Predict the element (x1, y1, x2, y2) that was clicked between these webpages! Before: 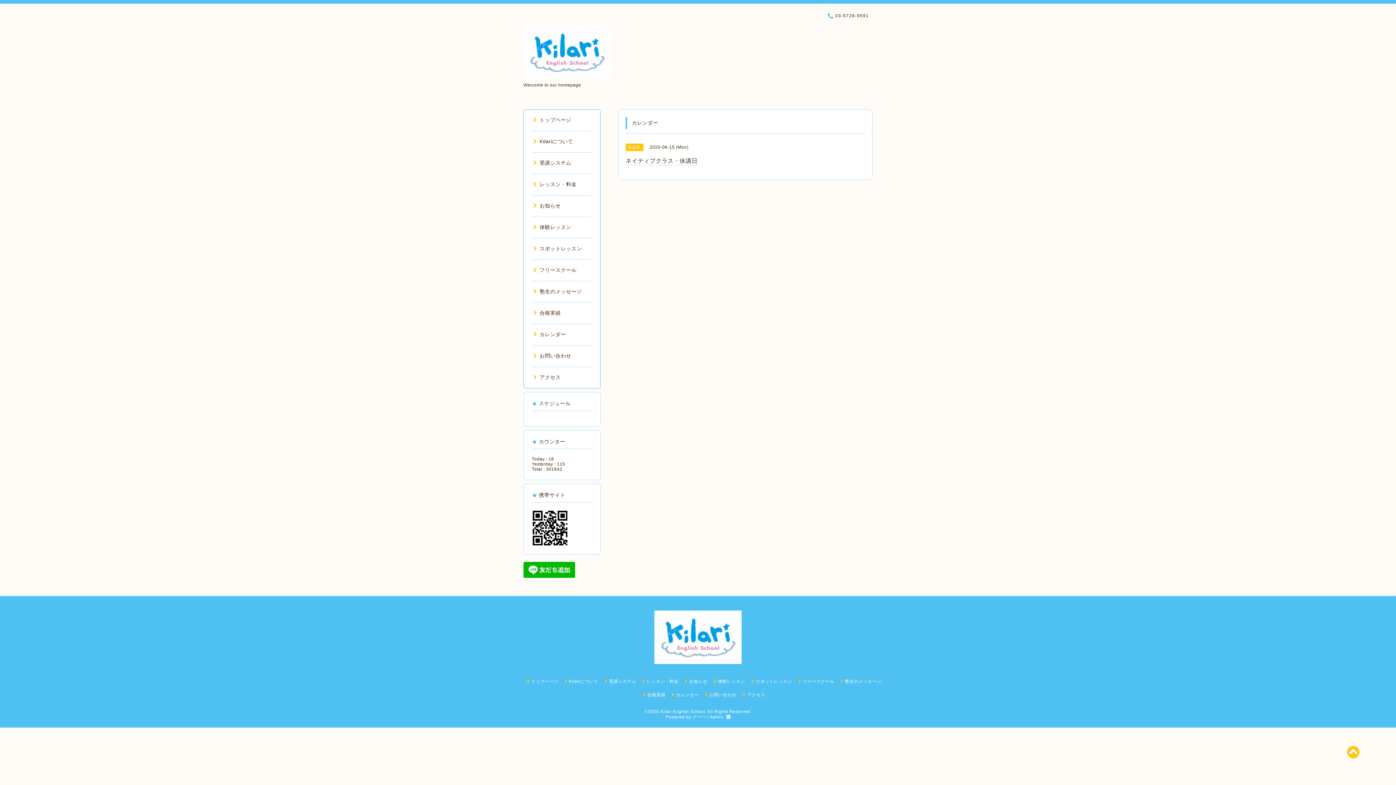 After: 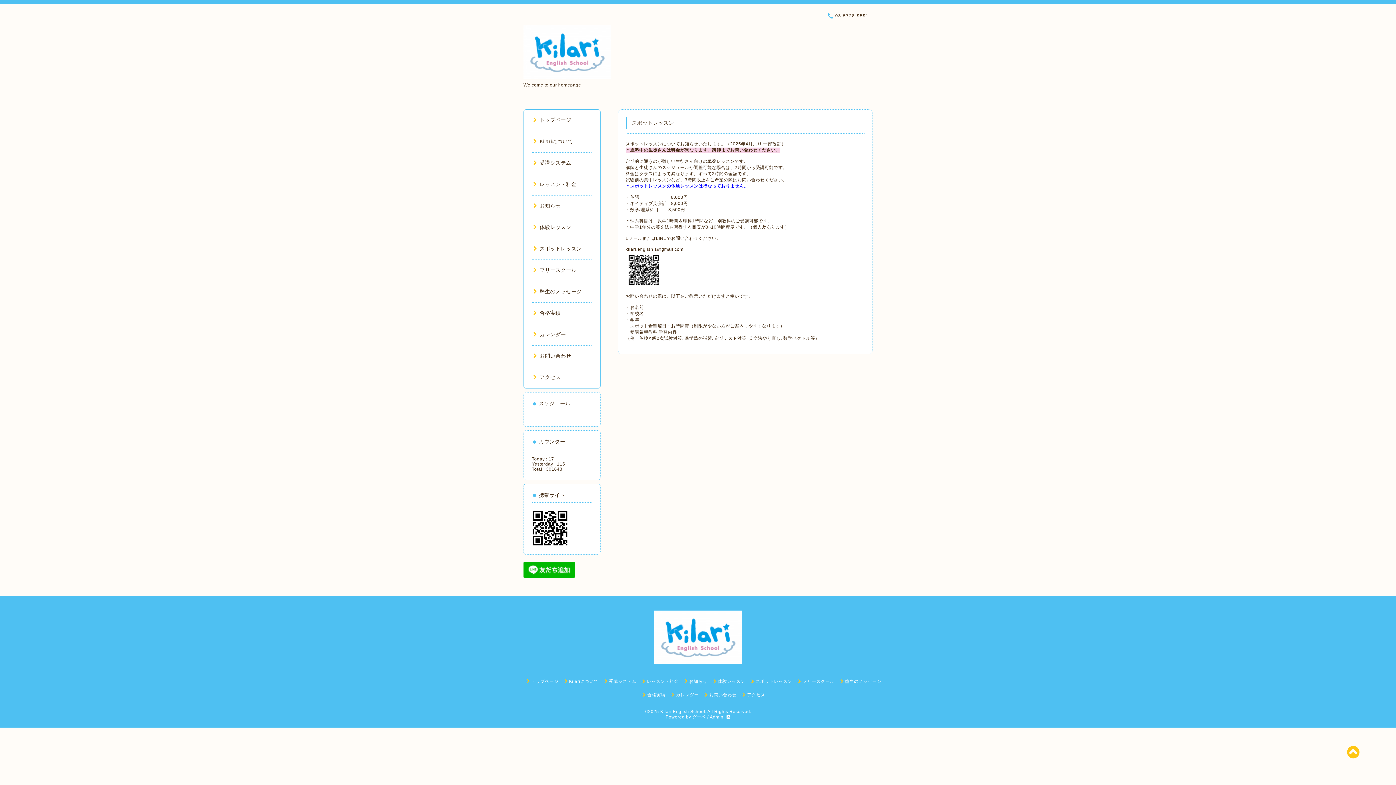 Action: label: スポットレッスン bbox: (750, 679, 792, 684)